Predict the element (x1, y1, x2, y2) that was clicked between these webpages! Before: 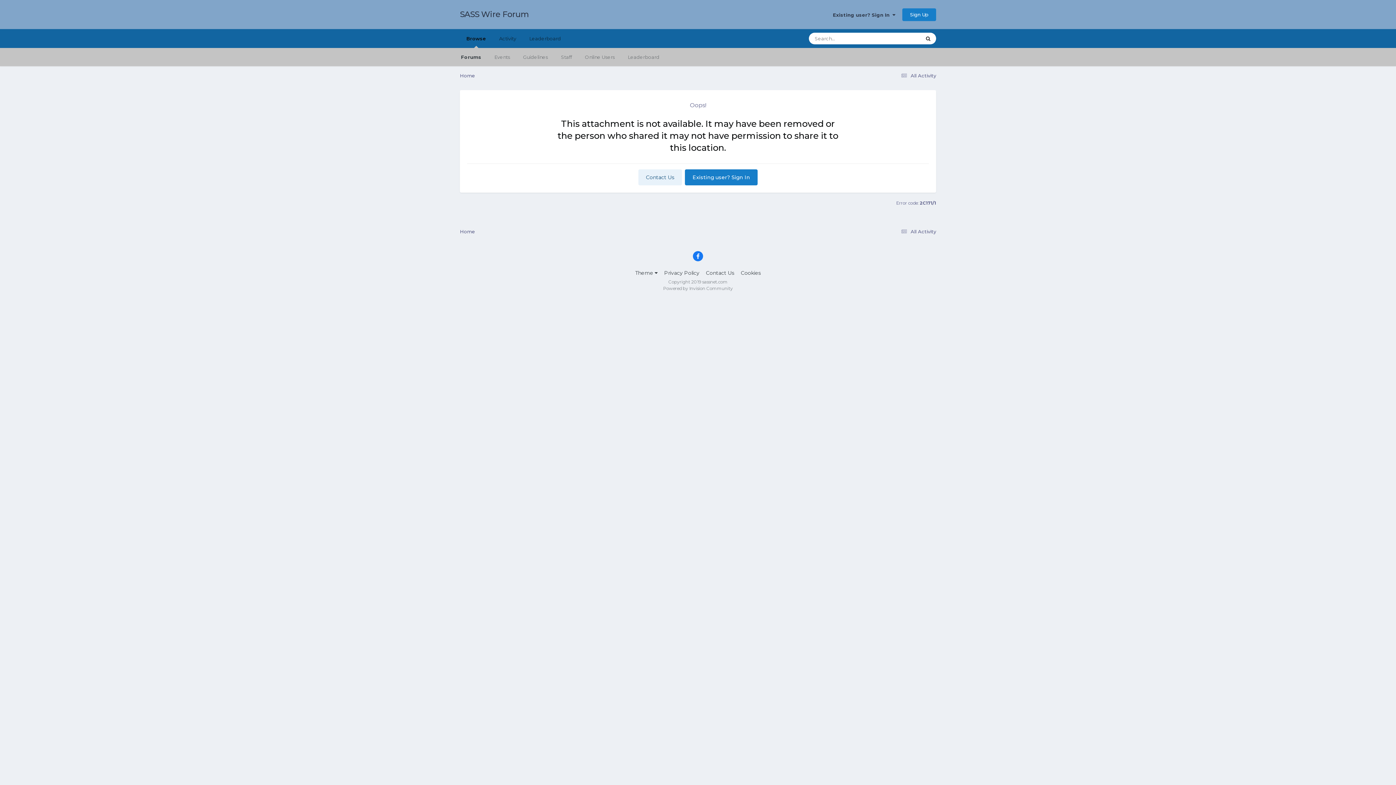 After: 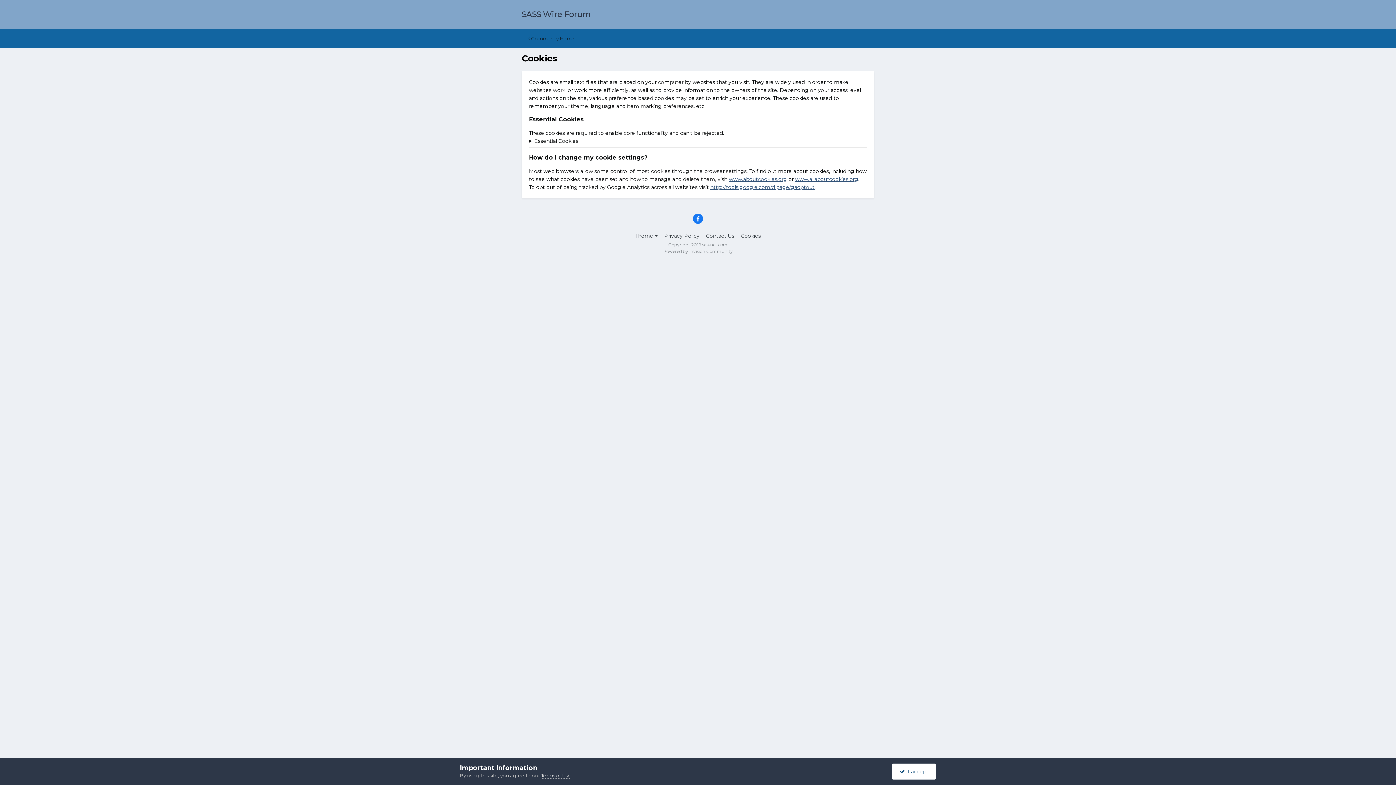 Action: label: Cookies bbox: (741, 269, 761, 276)